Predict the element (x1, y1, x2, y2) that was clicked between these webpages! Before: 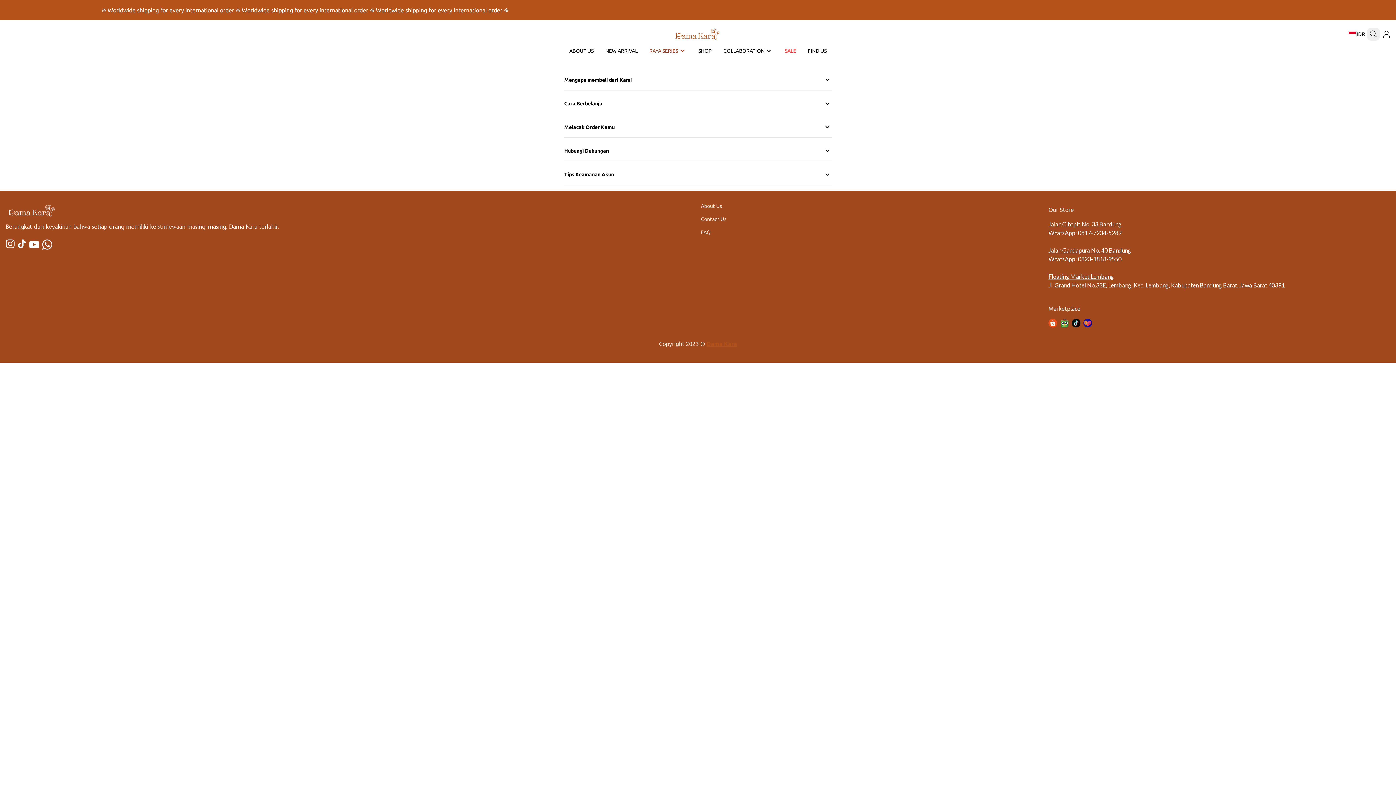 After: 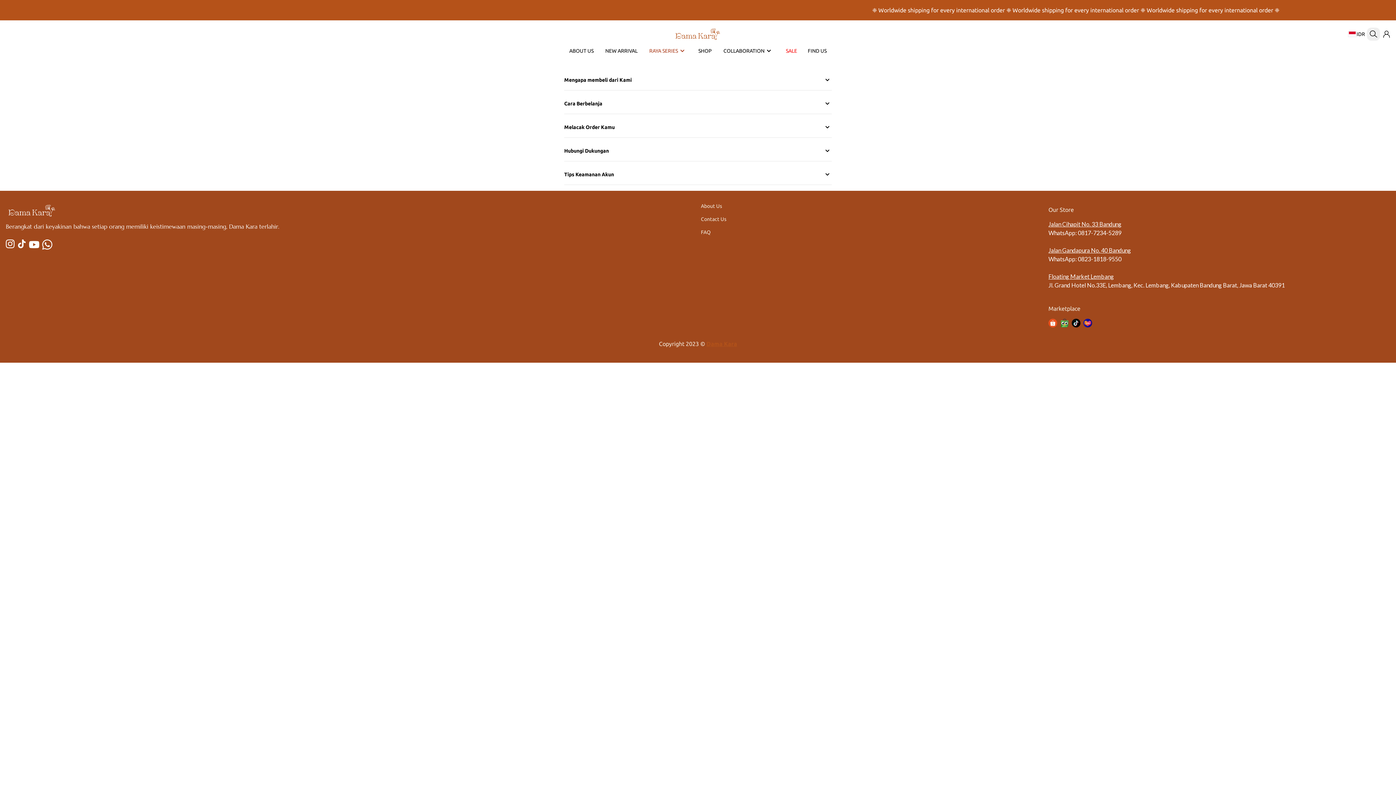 Action: bbox: (1048, 220, 1121, 227) label: Jalan Cihapit No. 33 Bandung